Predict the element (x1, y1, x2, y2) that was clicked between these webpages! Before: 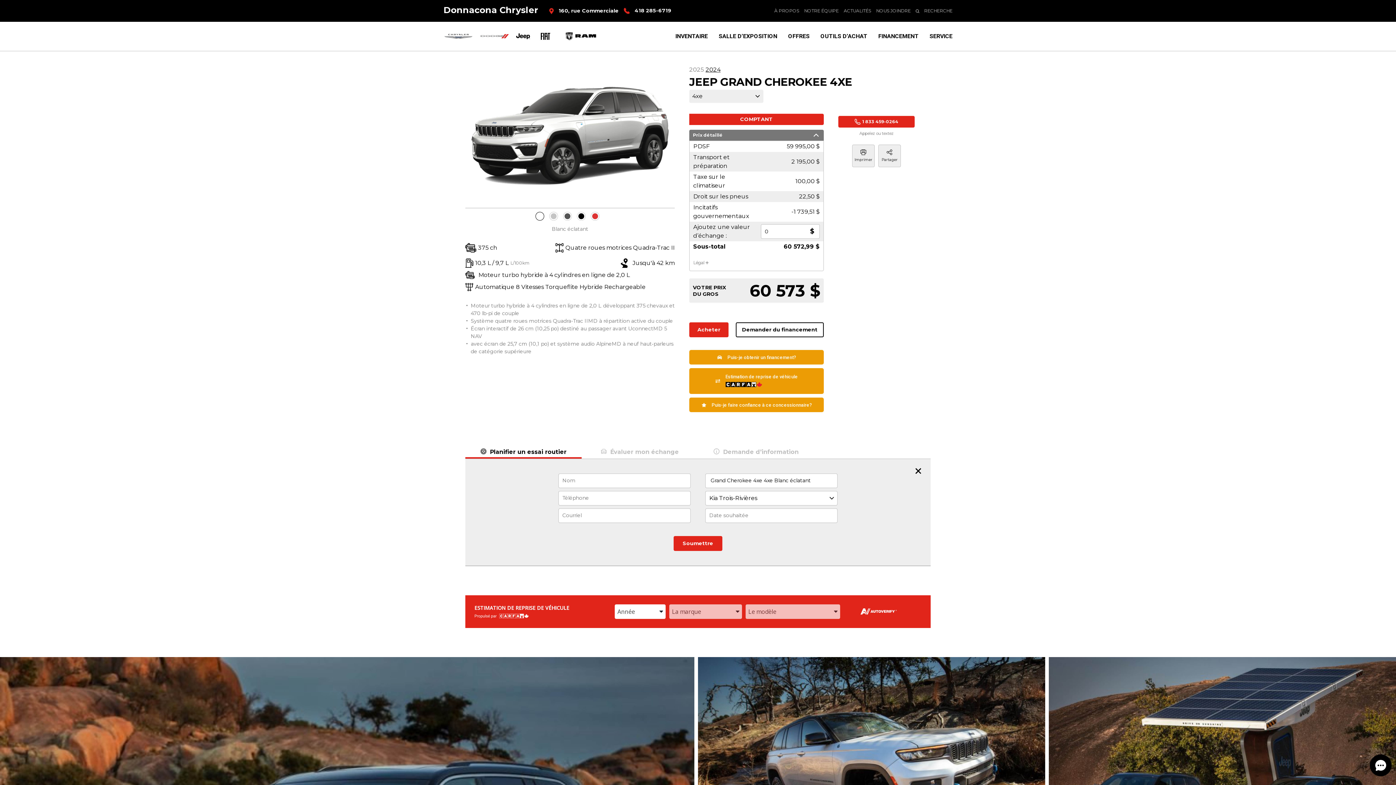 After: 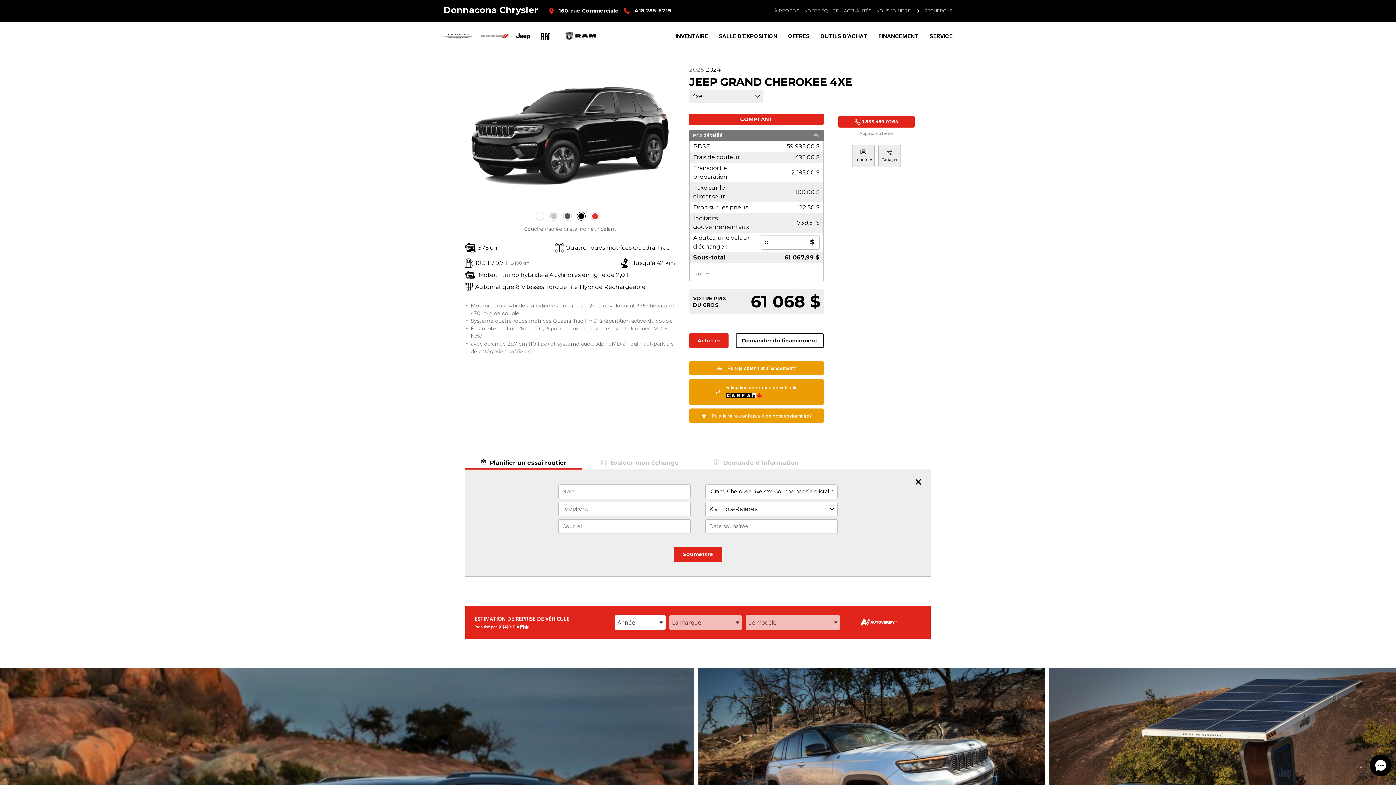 Action: bbox: (576, 212, 585, 220)